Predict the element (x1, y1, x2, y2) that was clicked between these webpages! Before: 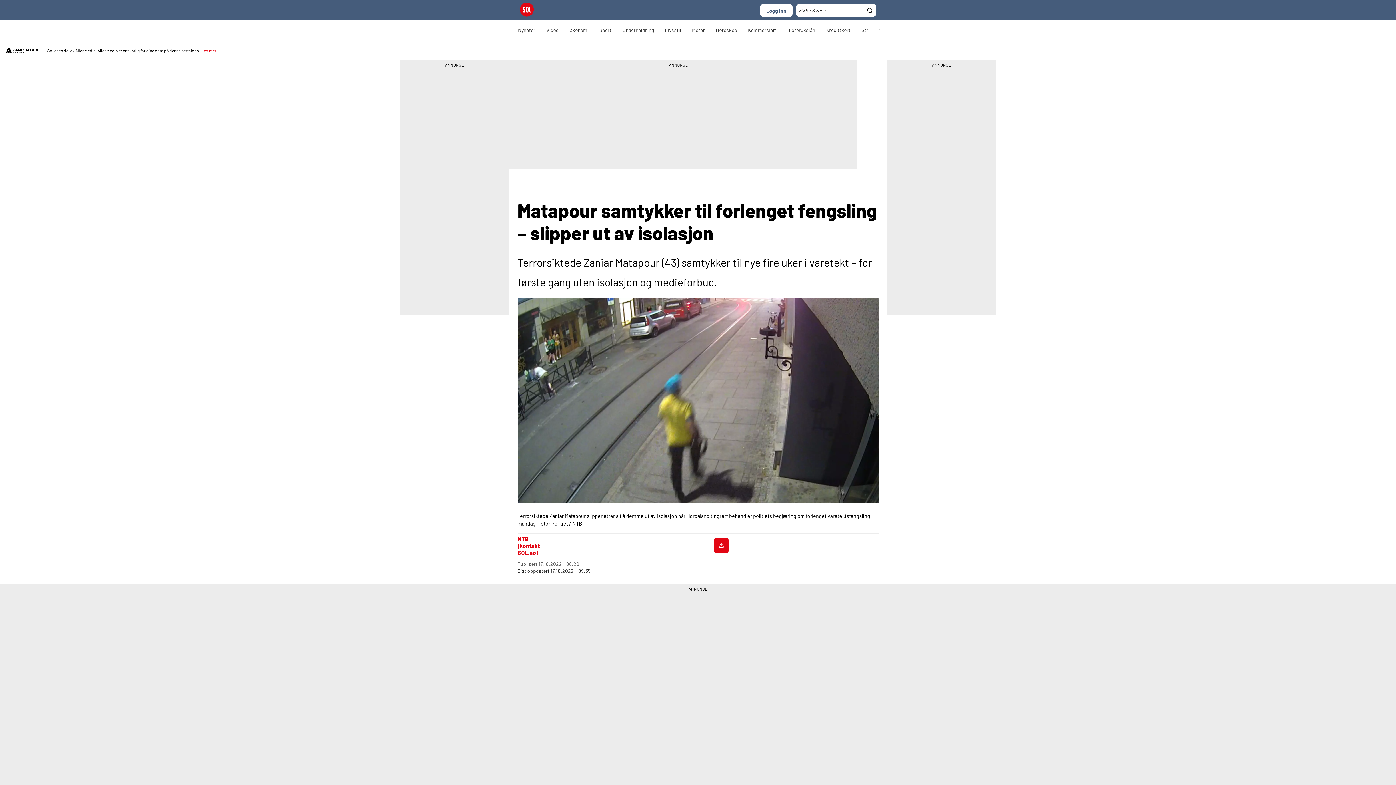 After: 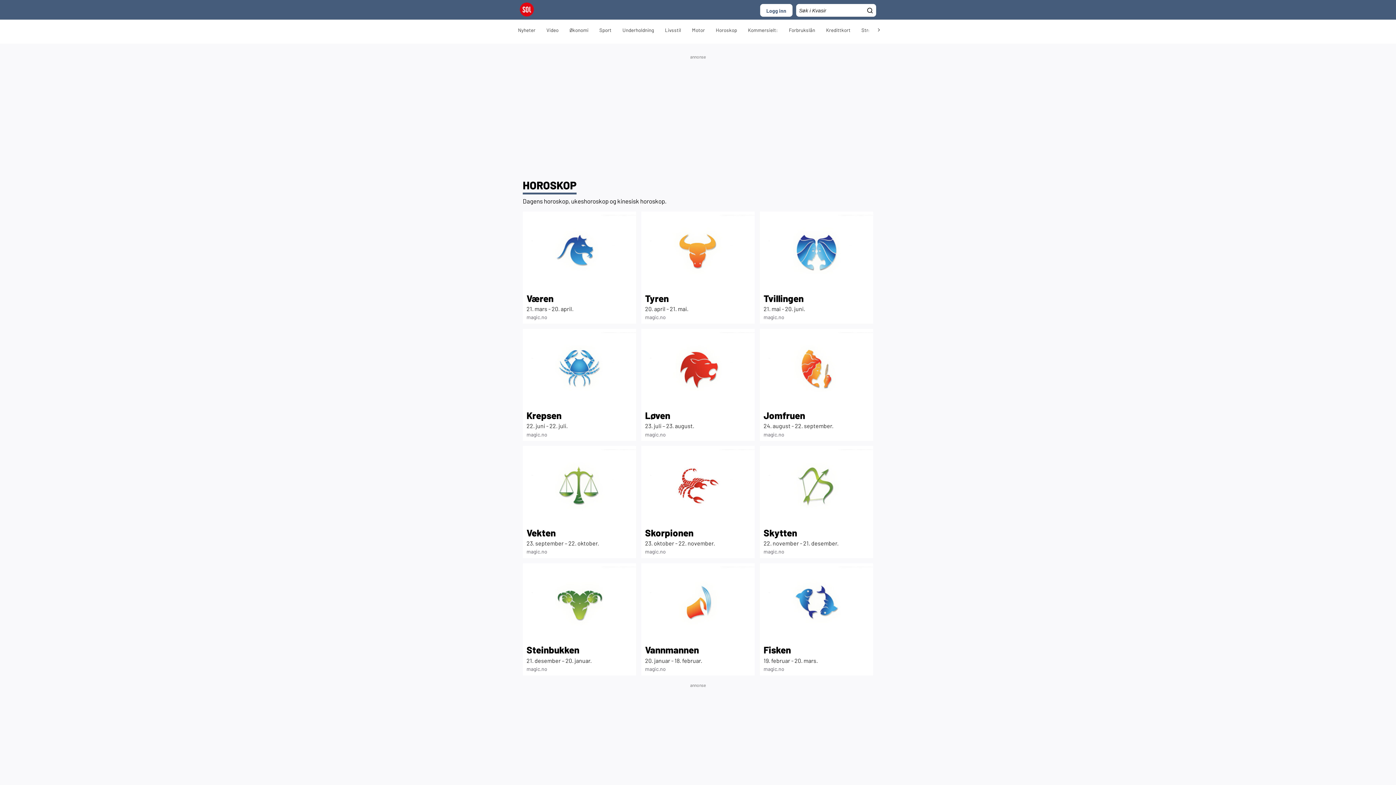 Action: label: Horoskop bbox: (710, 21, 742, 39)